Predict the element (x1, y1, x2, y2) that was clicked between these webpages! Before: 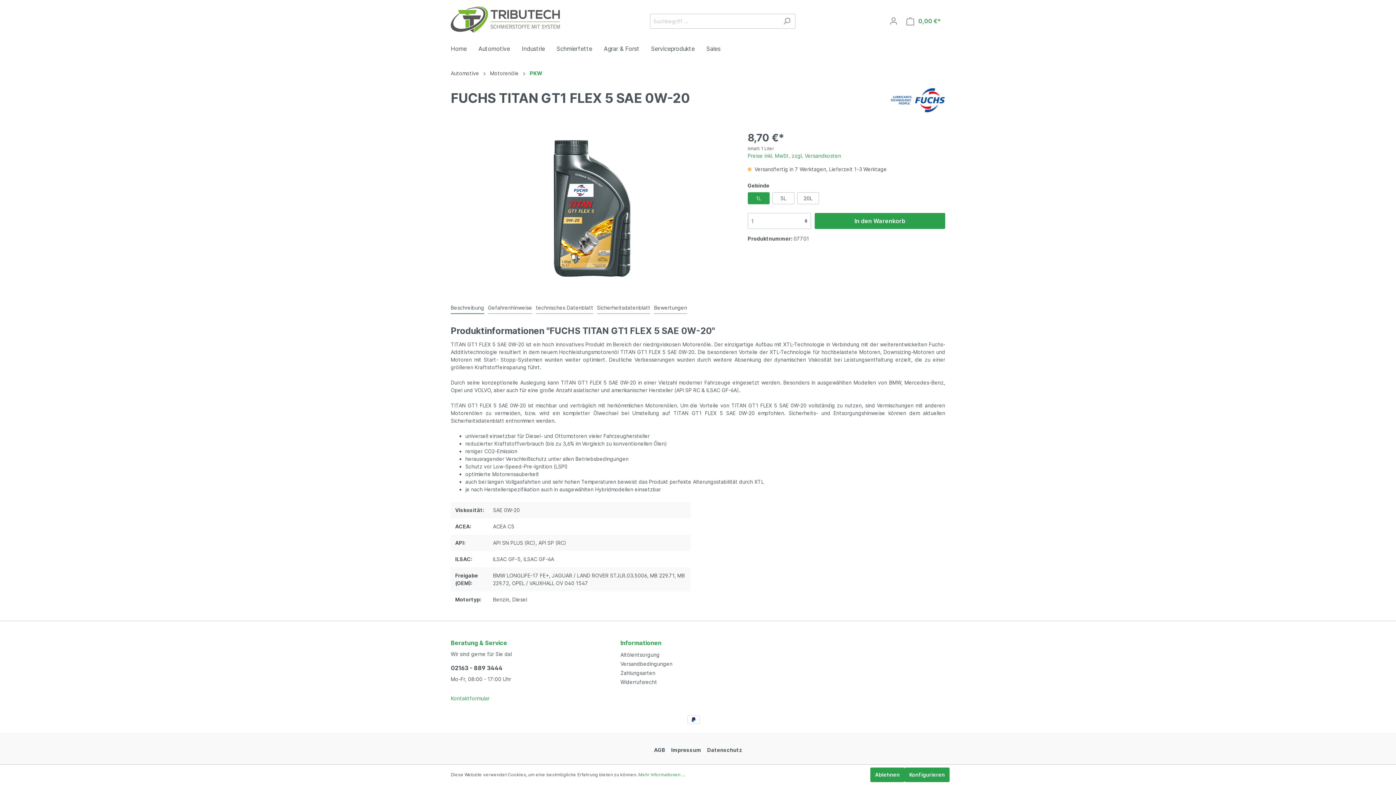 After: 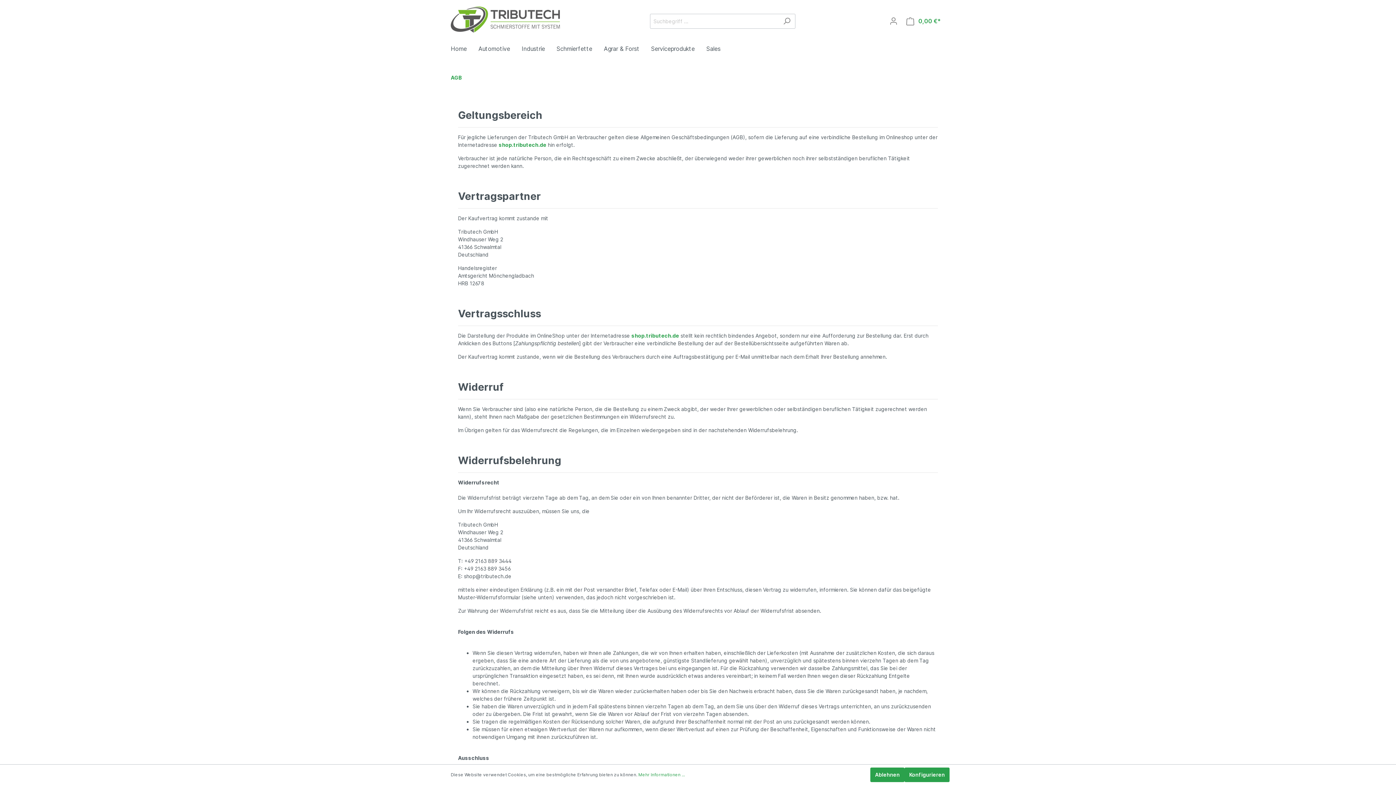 Action: label: AGB bbox: (654, 744, 665, 756)